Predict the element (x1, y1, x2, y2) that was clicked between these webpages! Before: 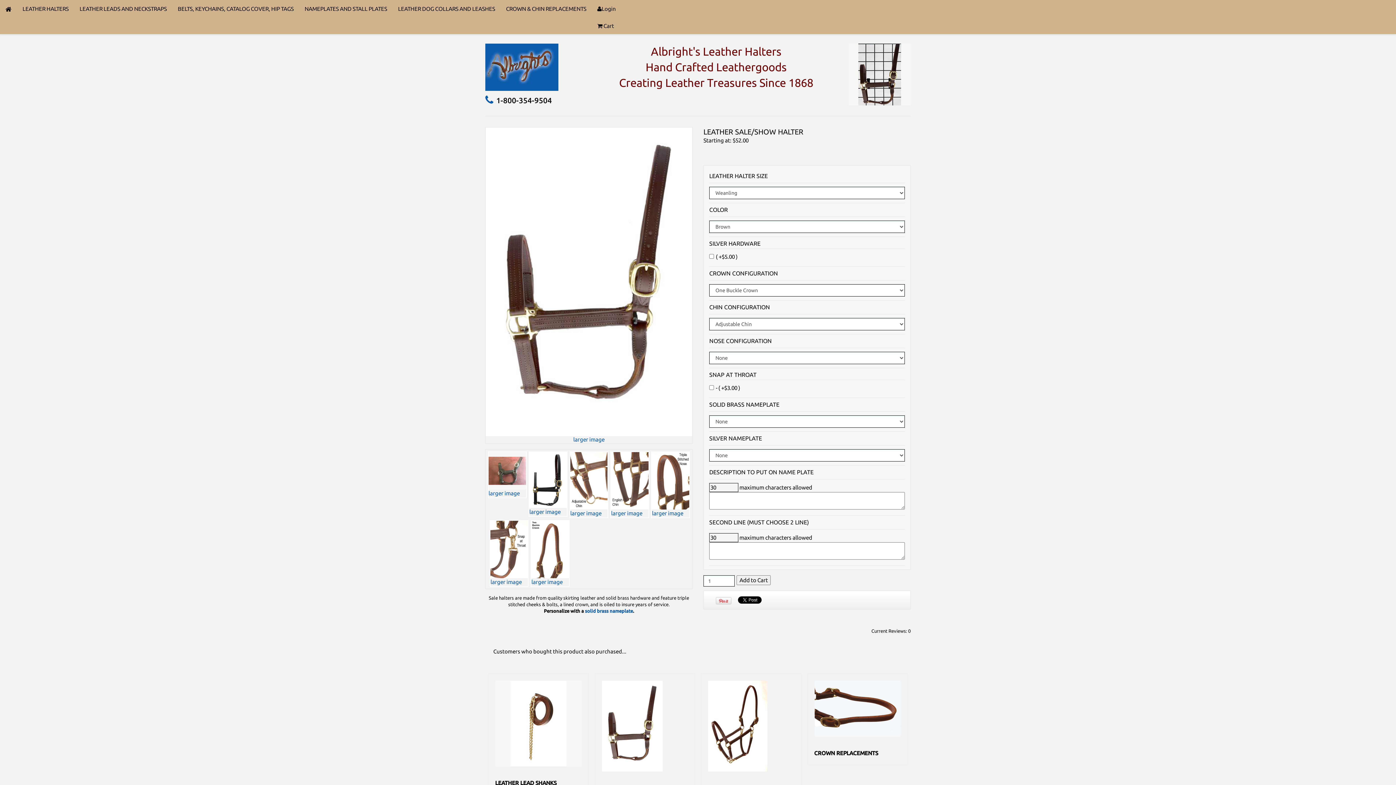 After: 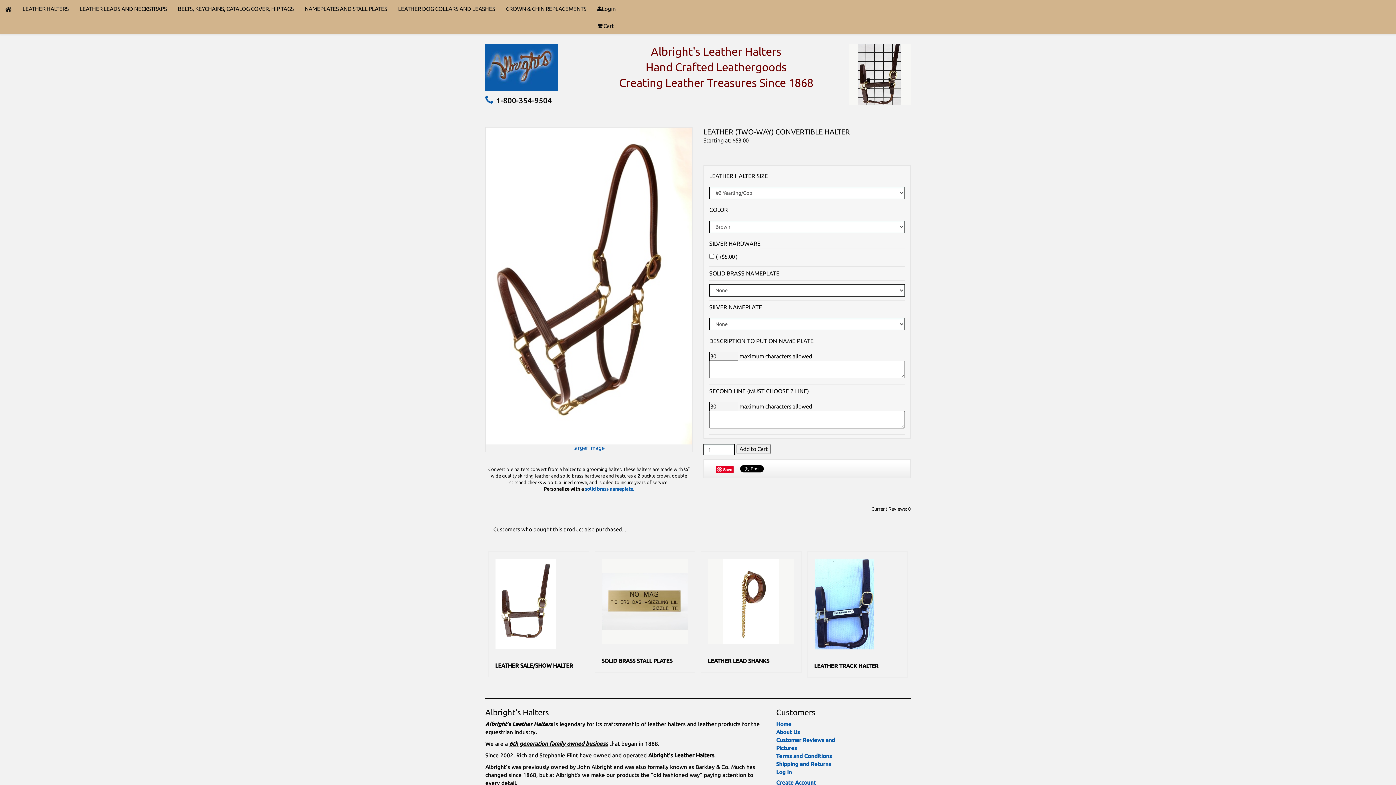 Action: bbox: (708, 722, 767, 729)